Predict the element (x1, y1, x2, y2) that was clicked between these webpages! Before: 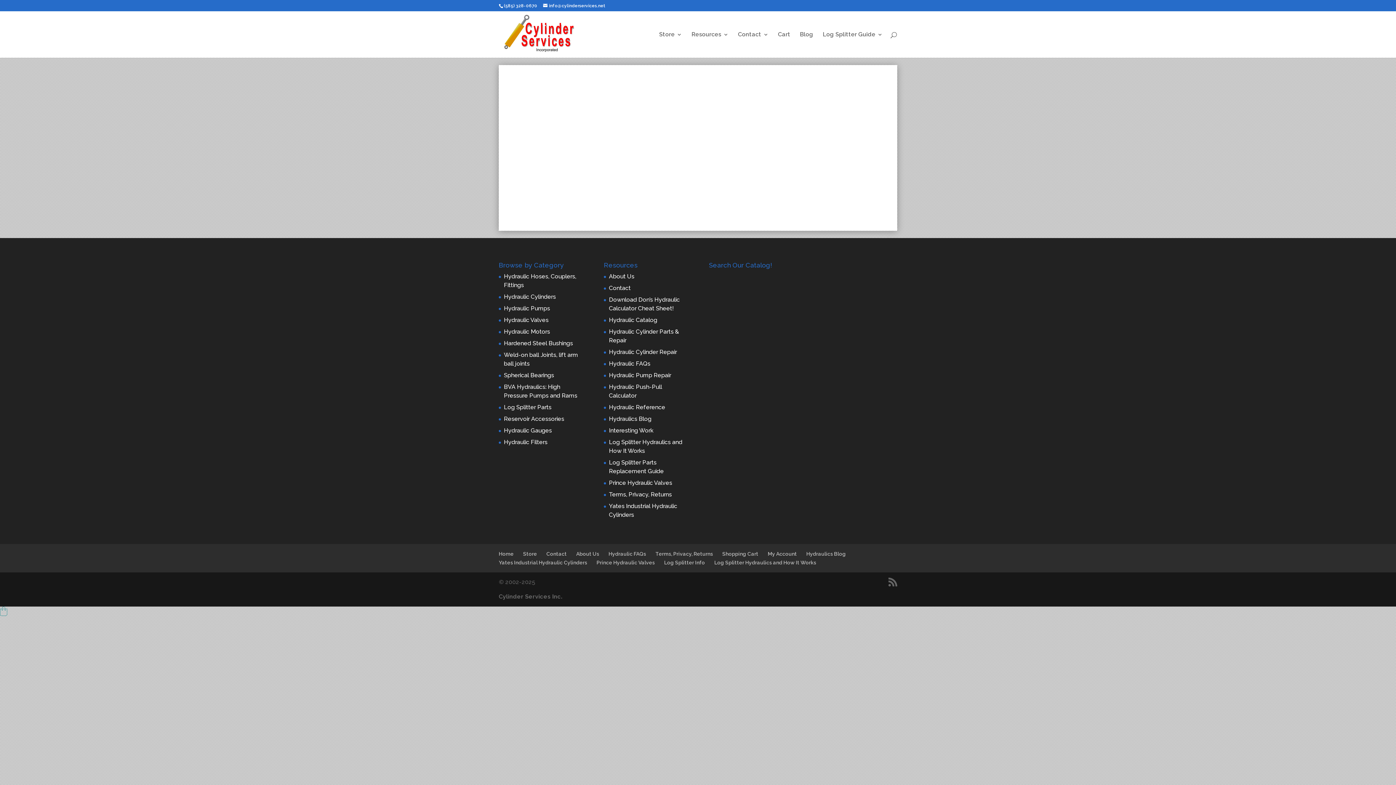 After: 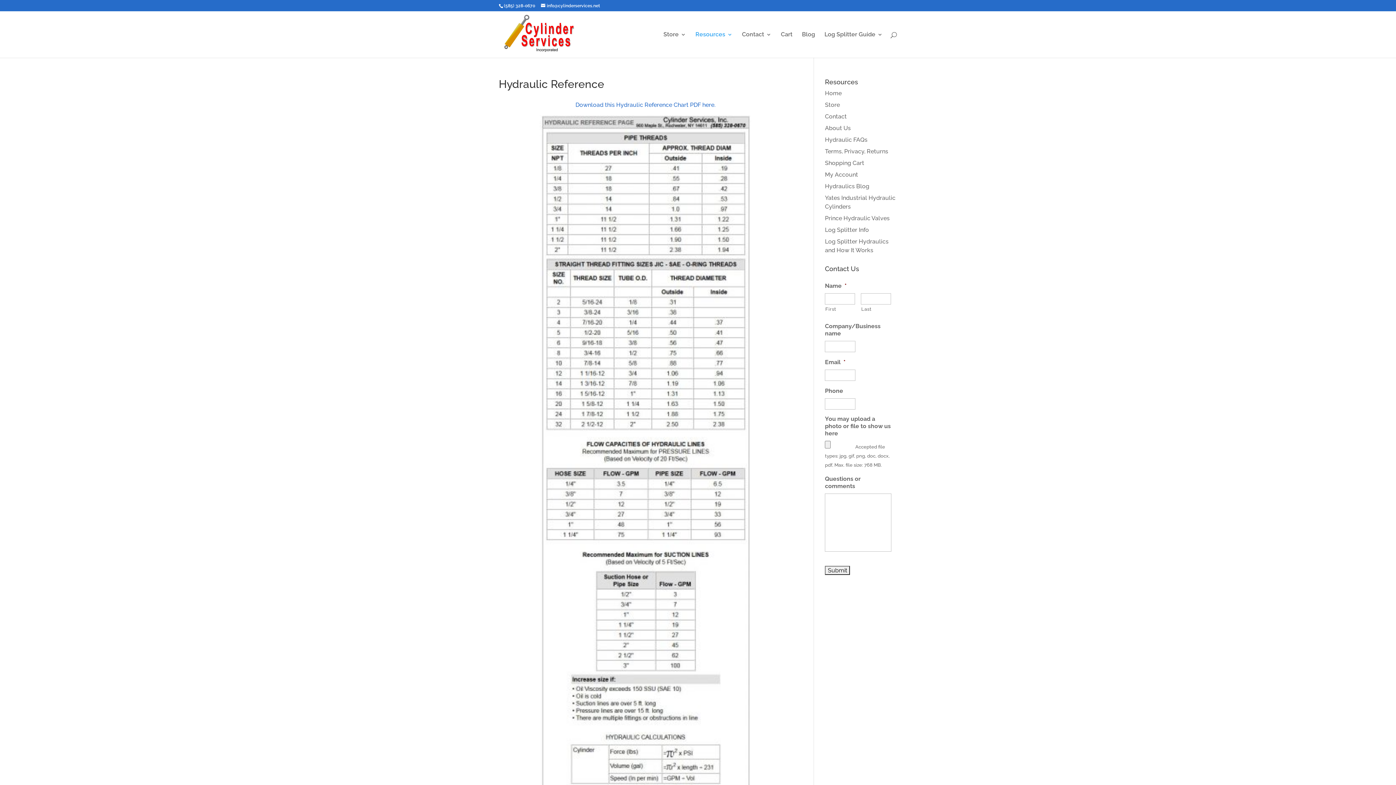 Action: bbox: (609, 403, 665, 410) label: Hydraulic Reference